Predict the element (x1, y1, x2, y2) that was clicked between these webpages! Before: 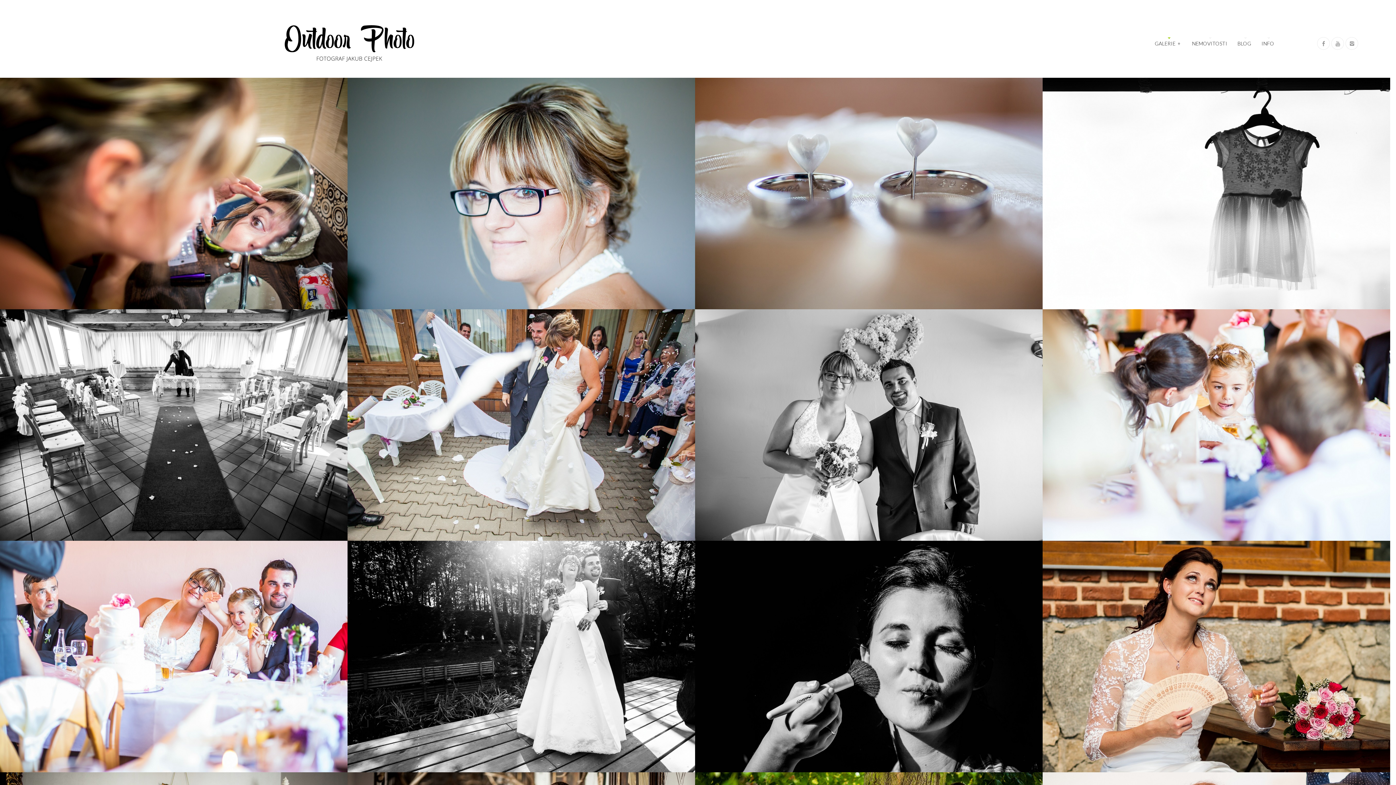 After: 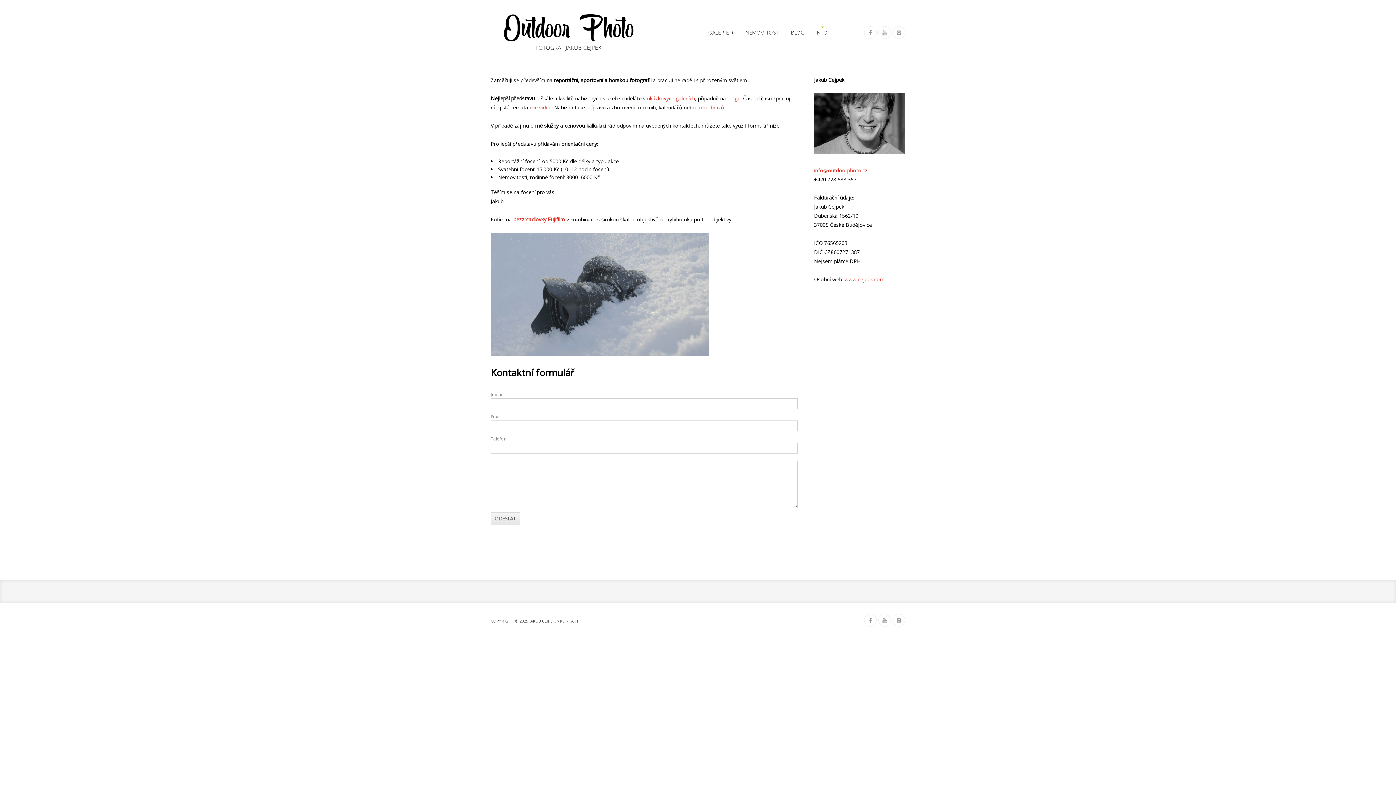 Action: bbox: (77, 638, 98, 644) label: >KONTAKT